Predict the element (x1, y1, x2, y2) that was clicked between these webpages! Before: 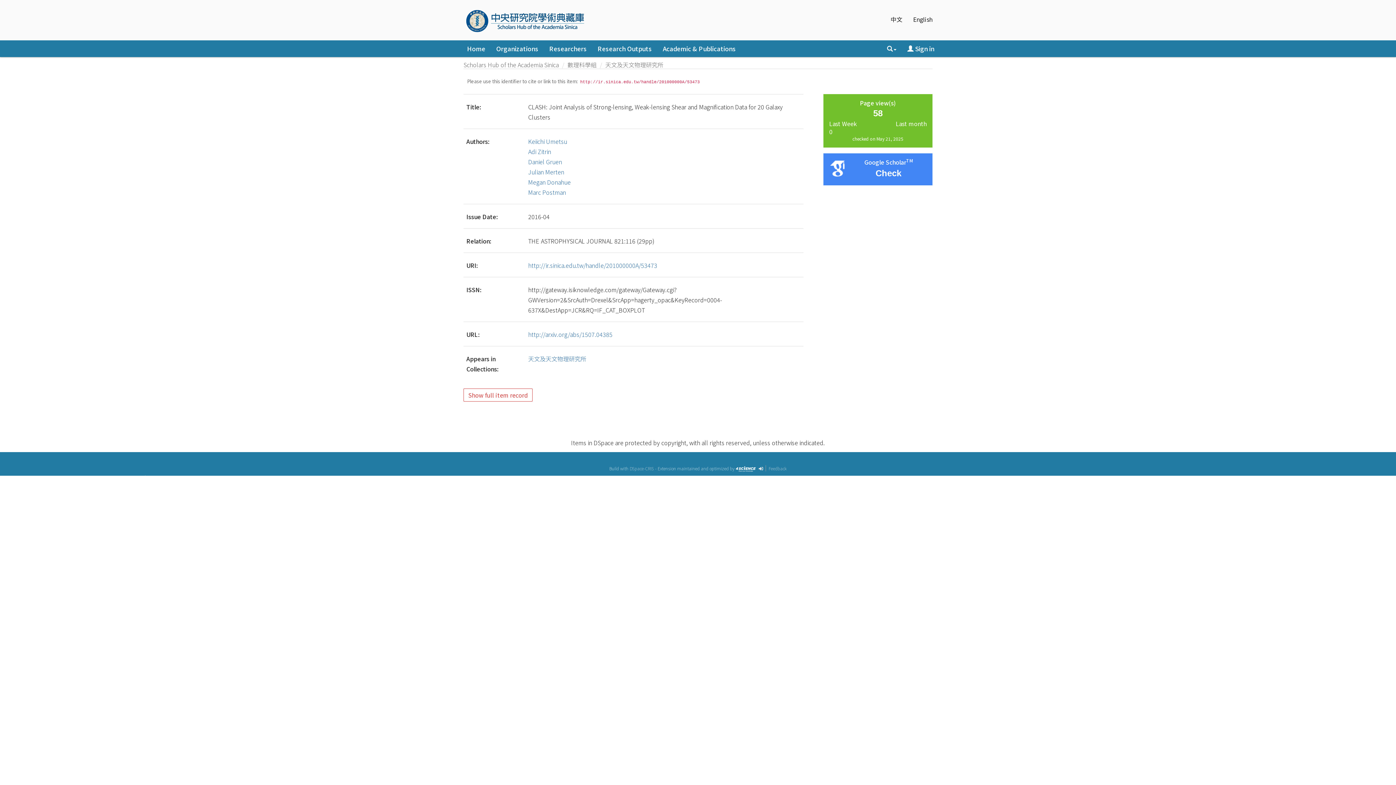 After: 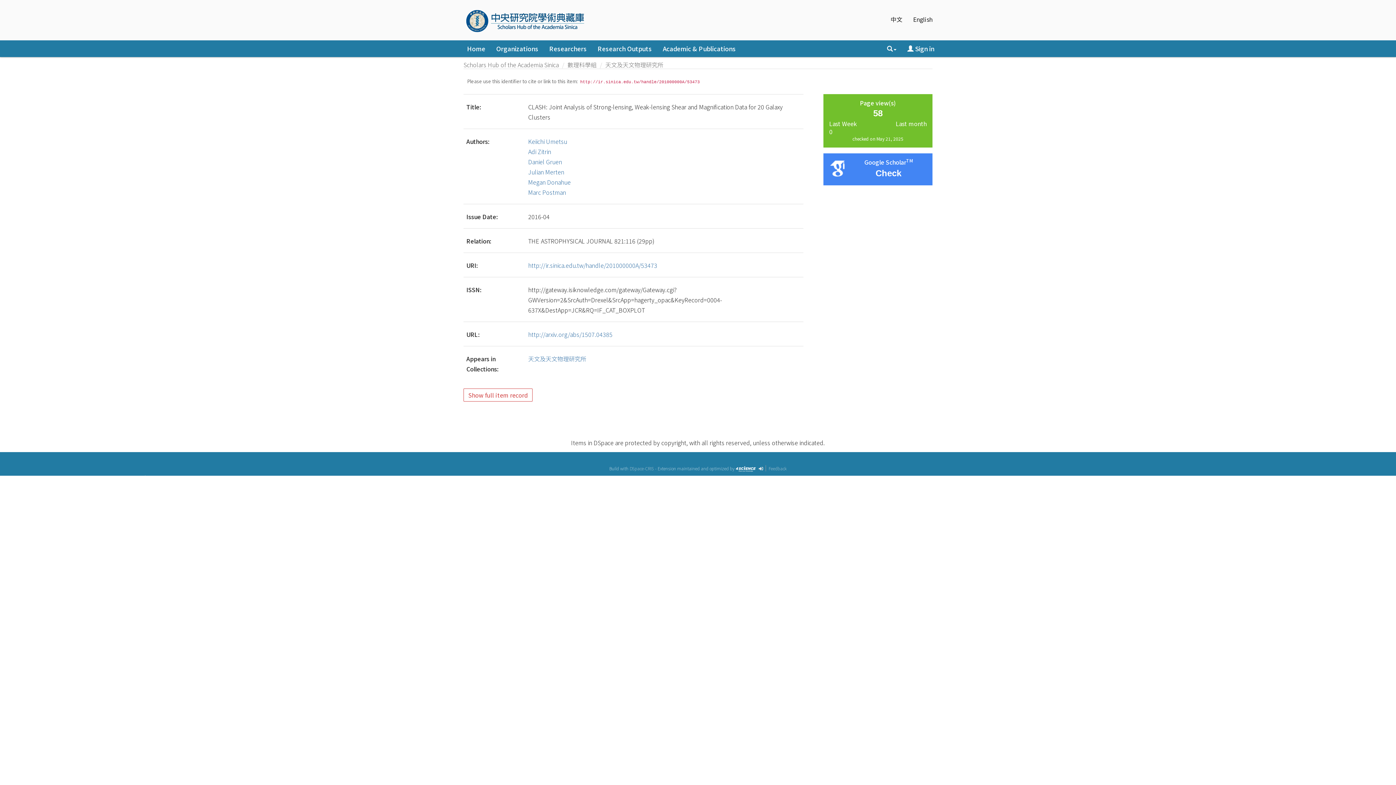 Action: bbox: (528, 261, 657, 269) label: http://ir.sinica.edu.tw/handle/201000000A/53473